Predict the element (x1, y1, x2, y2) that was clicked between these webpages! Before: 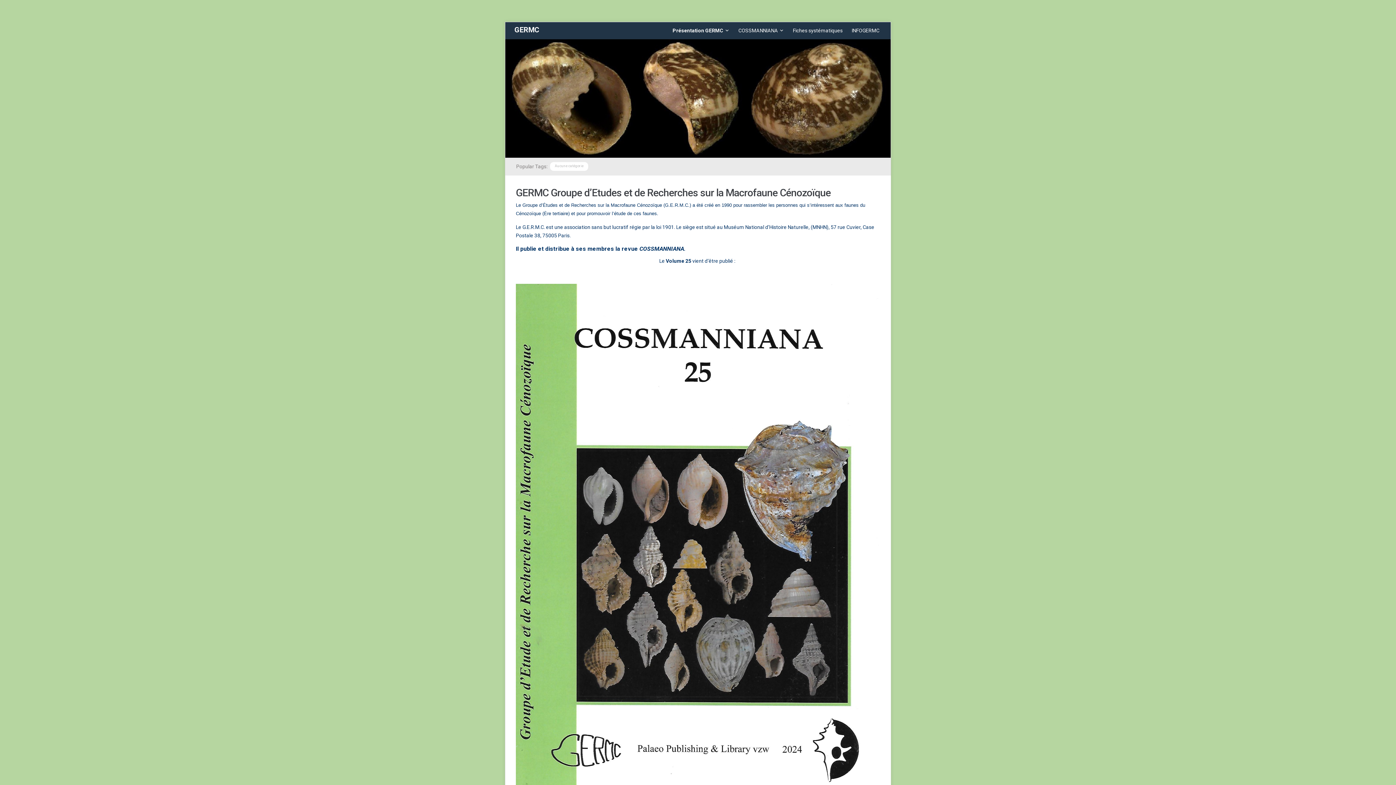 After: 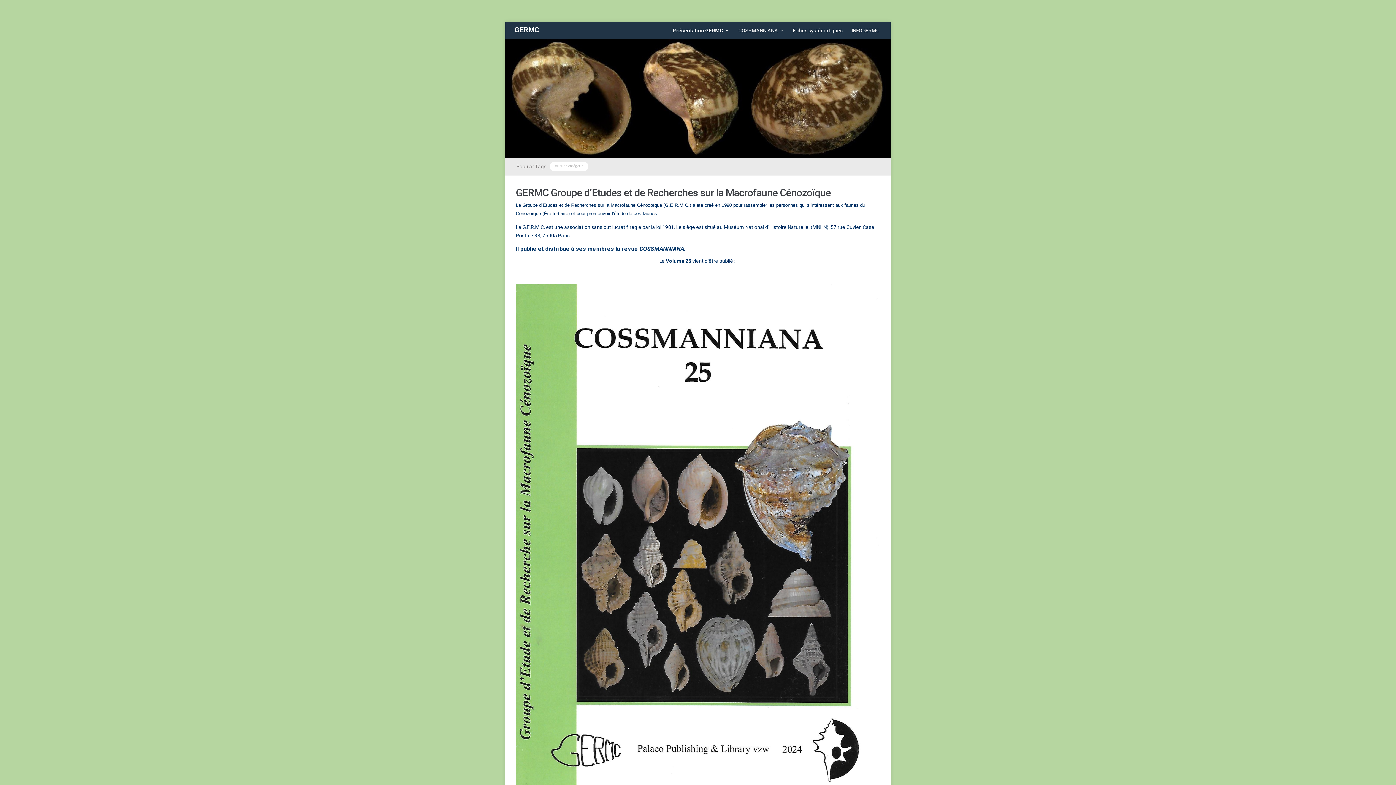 Action: bbox: (505, 95, 890, 100)